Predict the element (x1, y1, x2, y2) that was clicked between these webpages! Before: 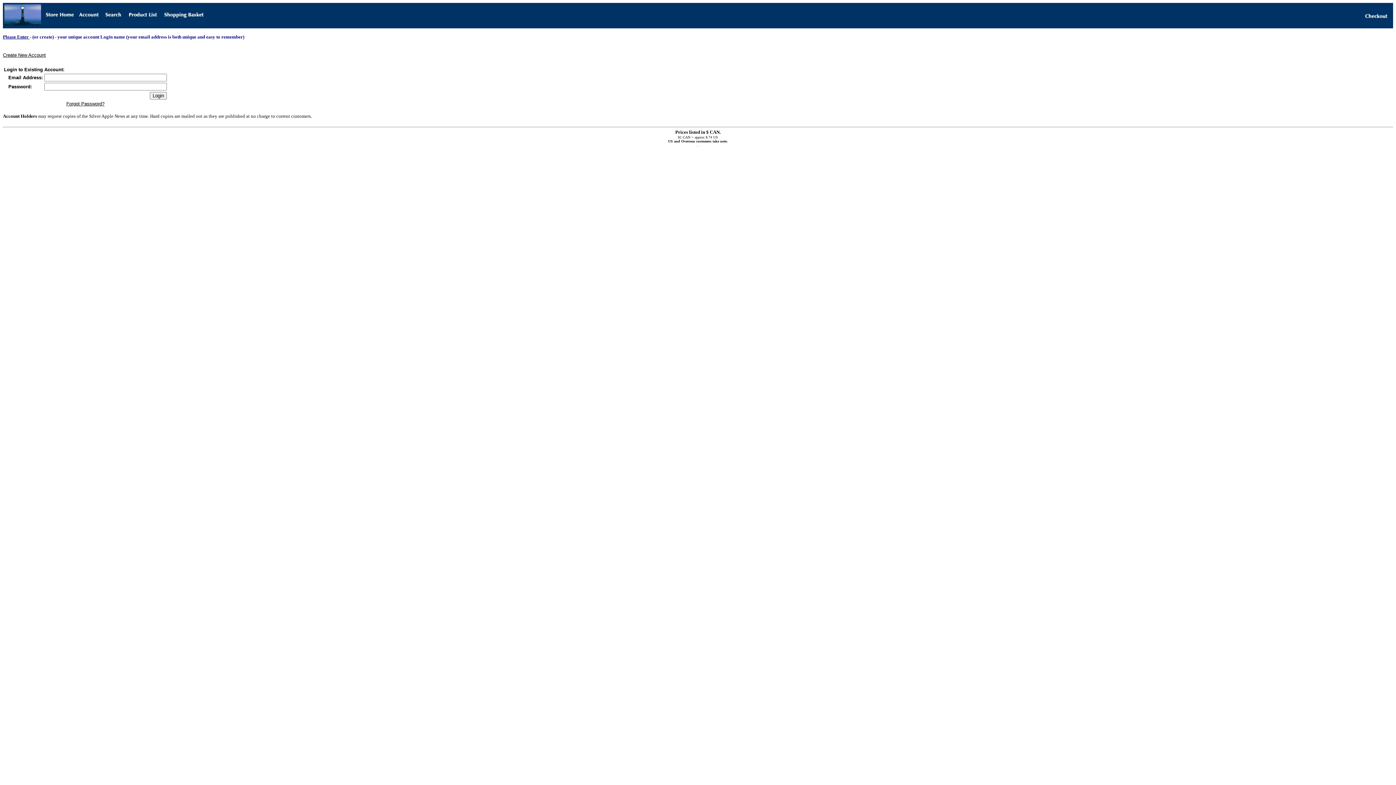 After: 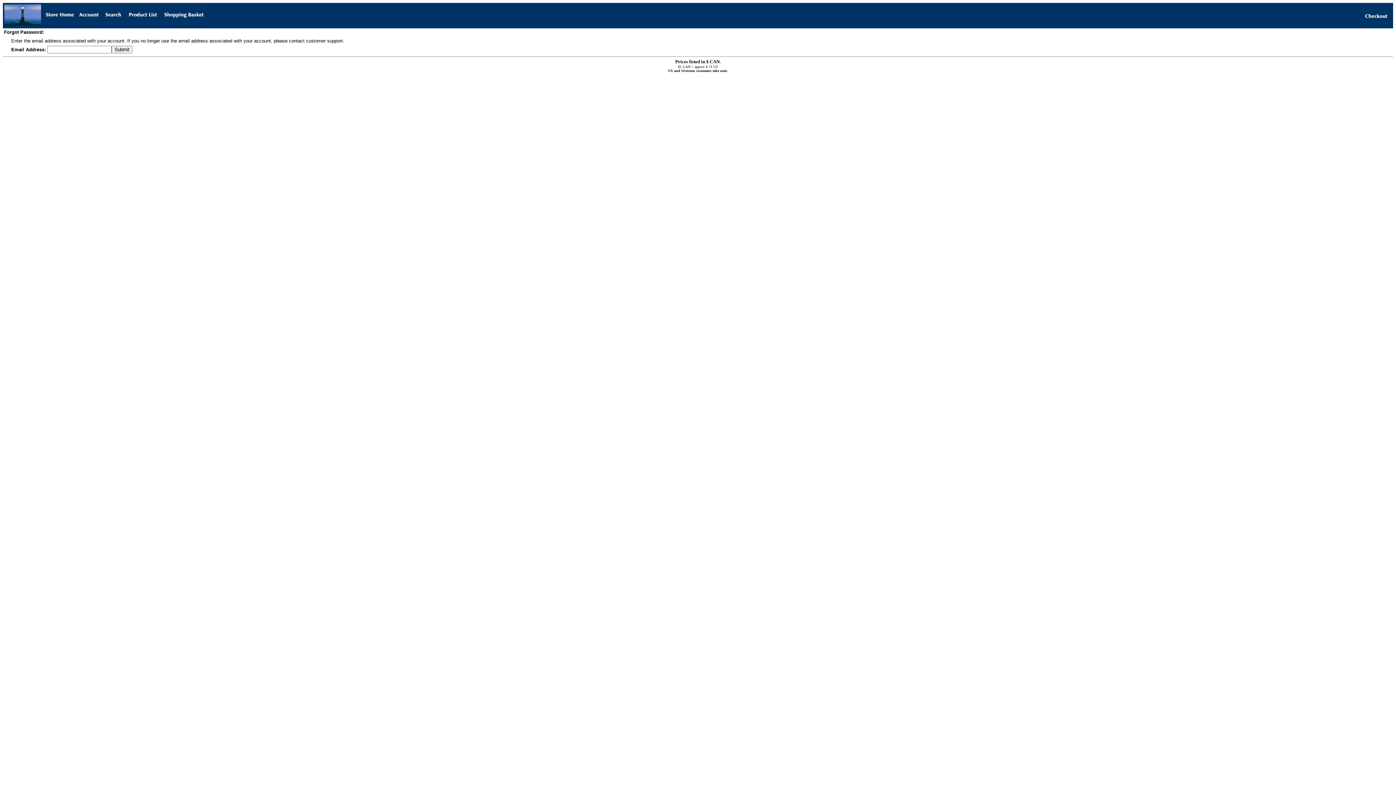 Action: label: Forgot Password? bbox: (66, 101, 104, 106)